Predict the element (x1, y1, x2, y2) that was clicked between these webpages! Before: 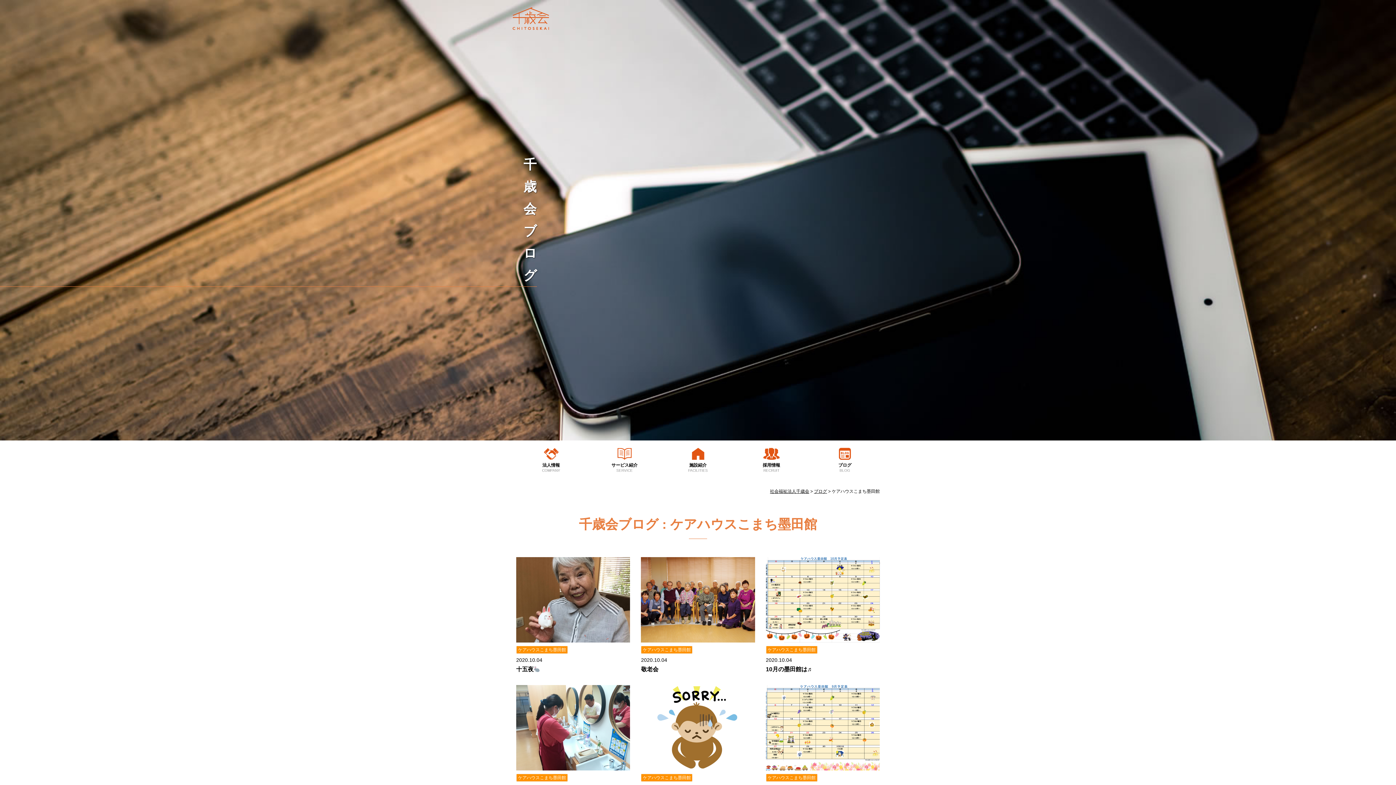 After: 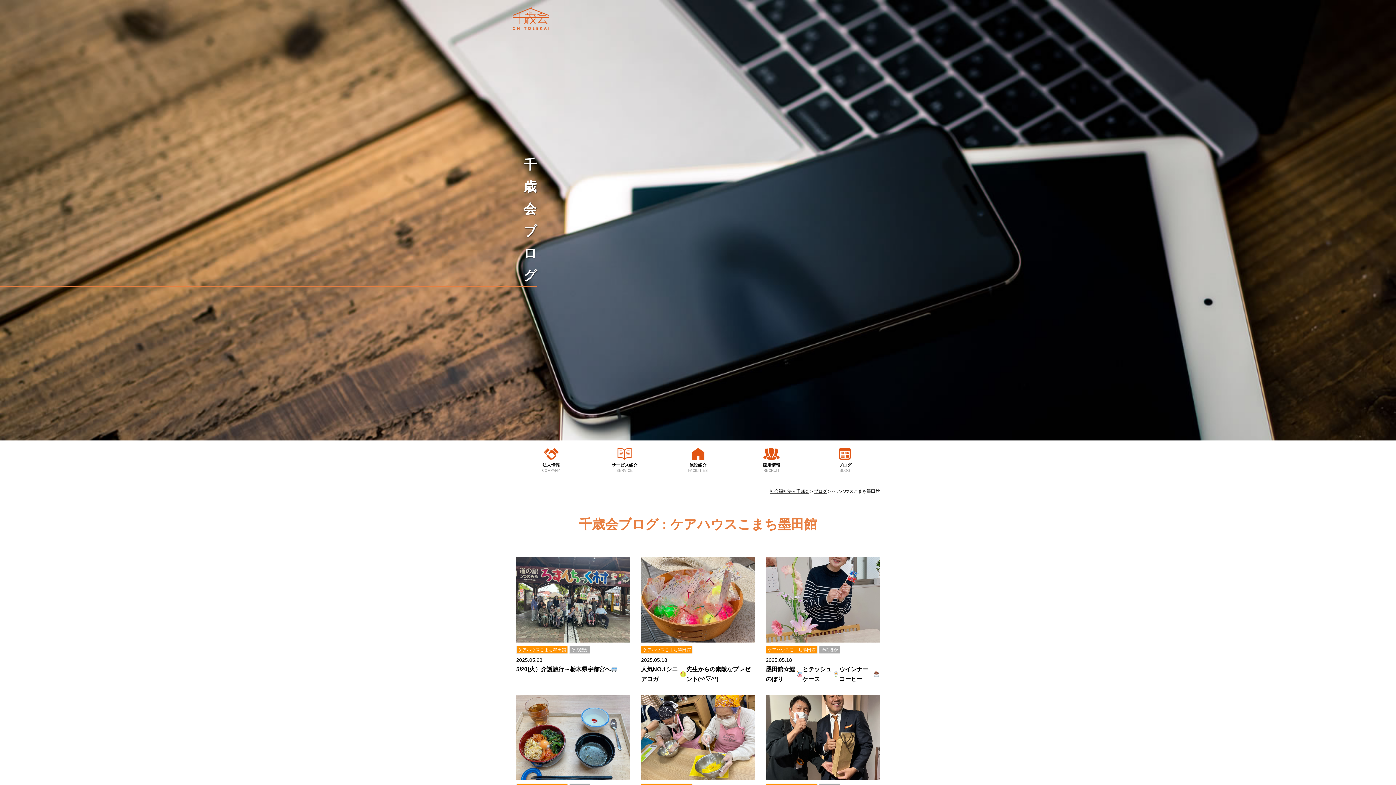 Action: bbox: (766, 774, 817, 782) label: ケアハウスこまち墨田館